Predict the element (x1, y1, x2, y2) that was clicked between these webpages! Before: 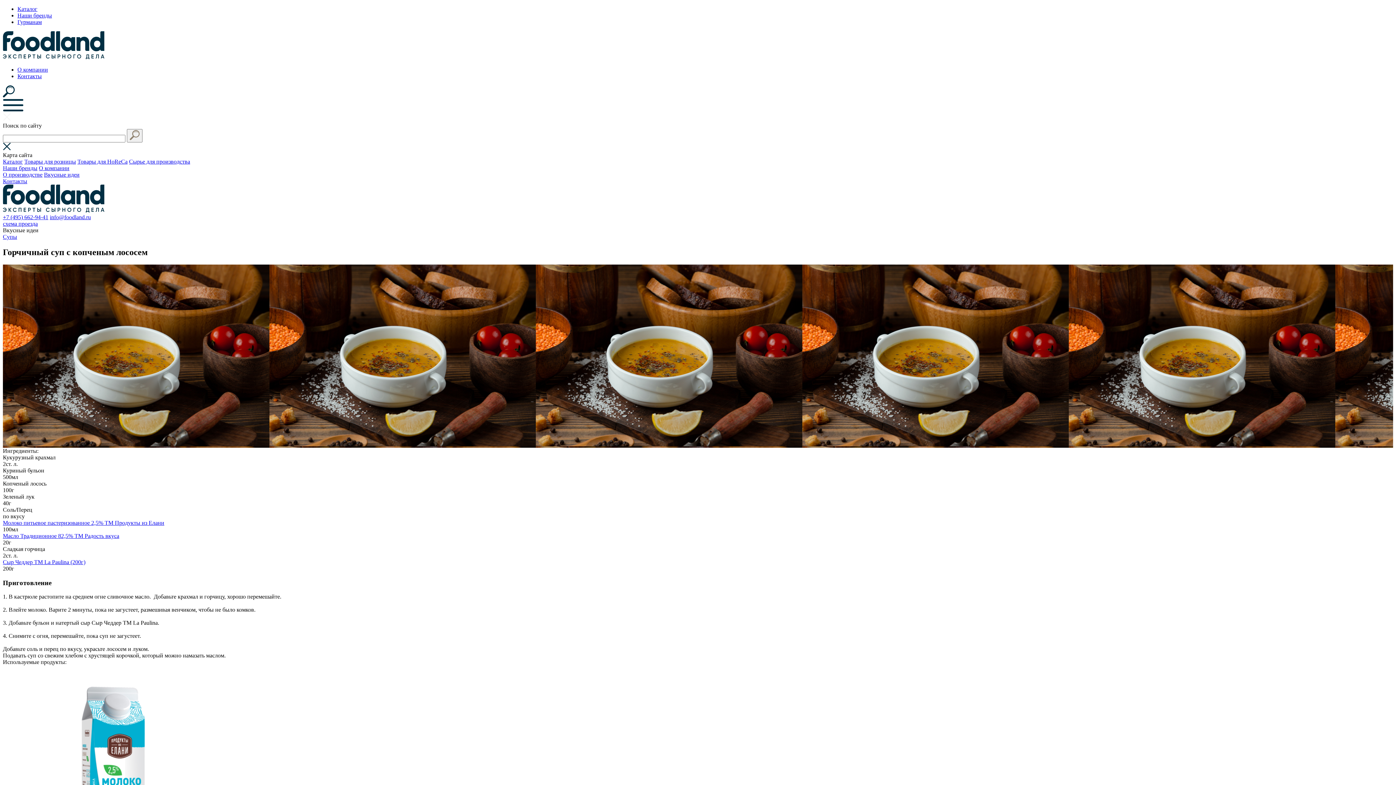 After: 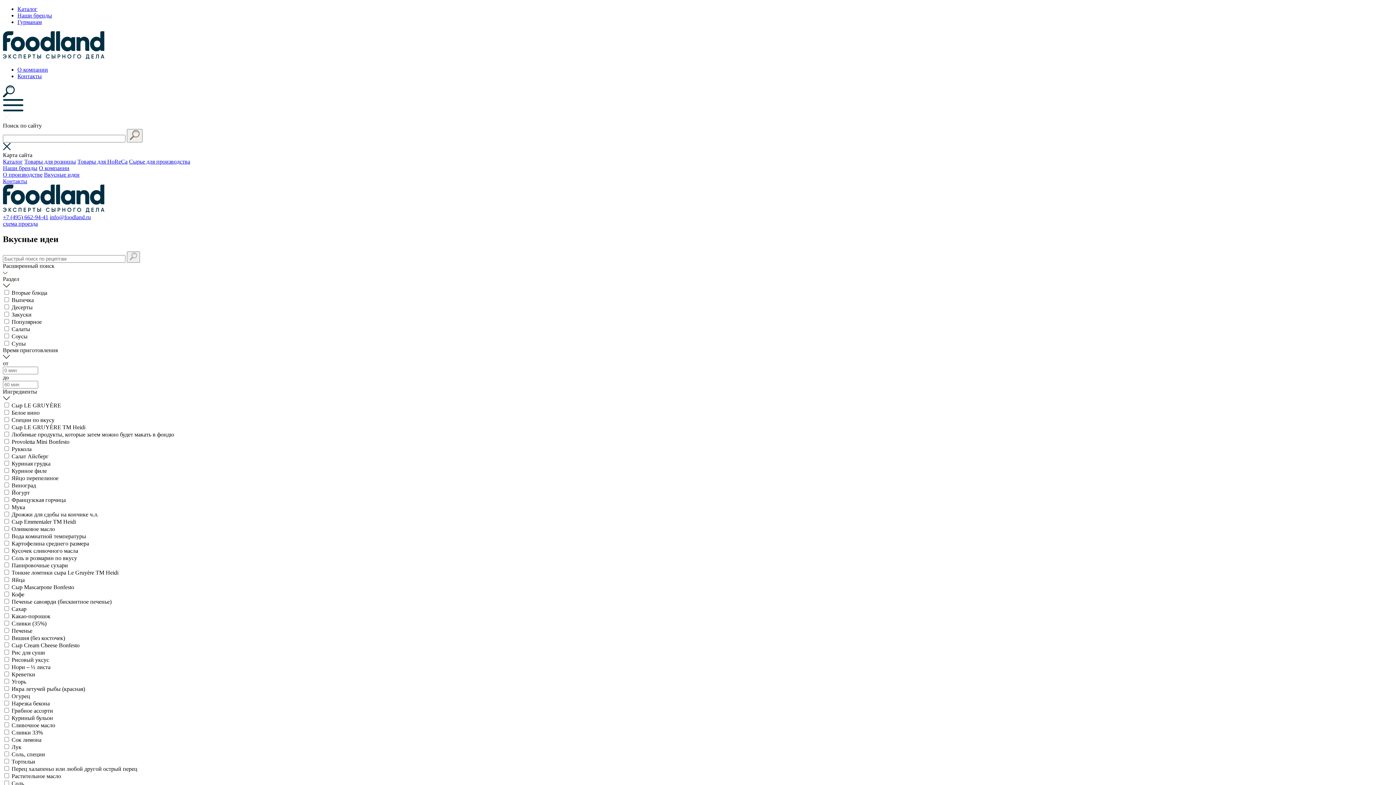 Action: bbox: (44, 171, 79, 177) label: Вкусные идеи